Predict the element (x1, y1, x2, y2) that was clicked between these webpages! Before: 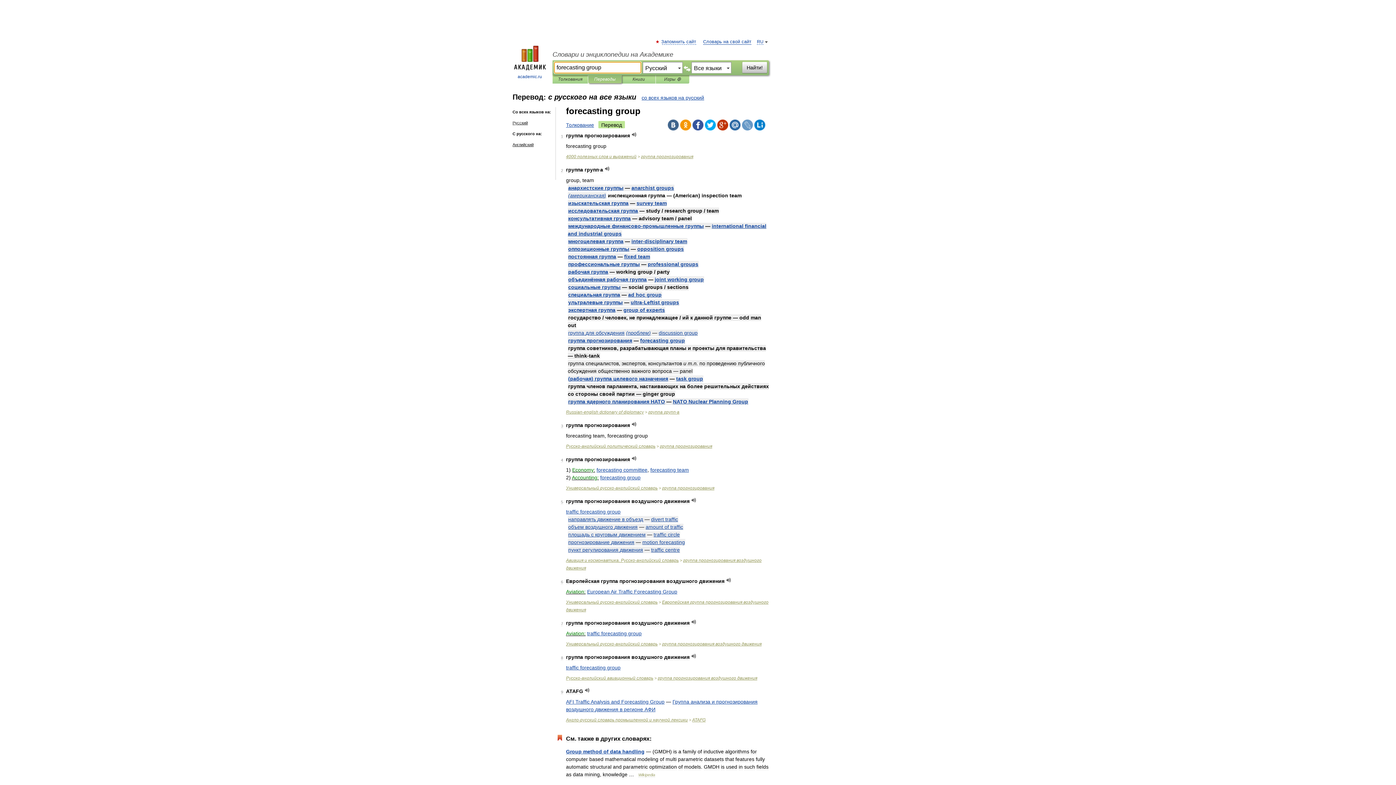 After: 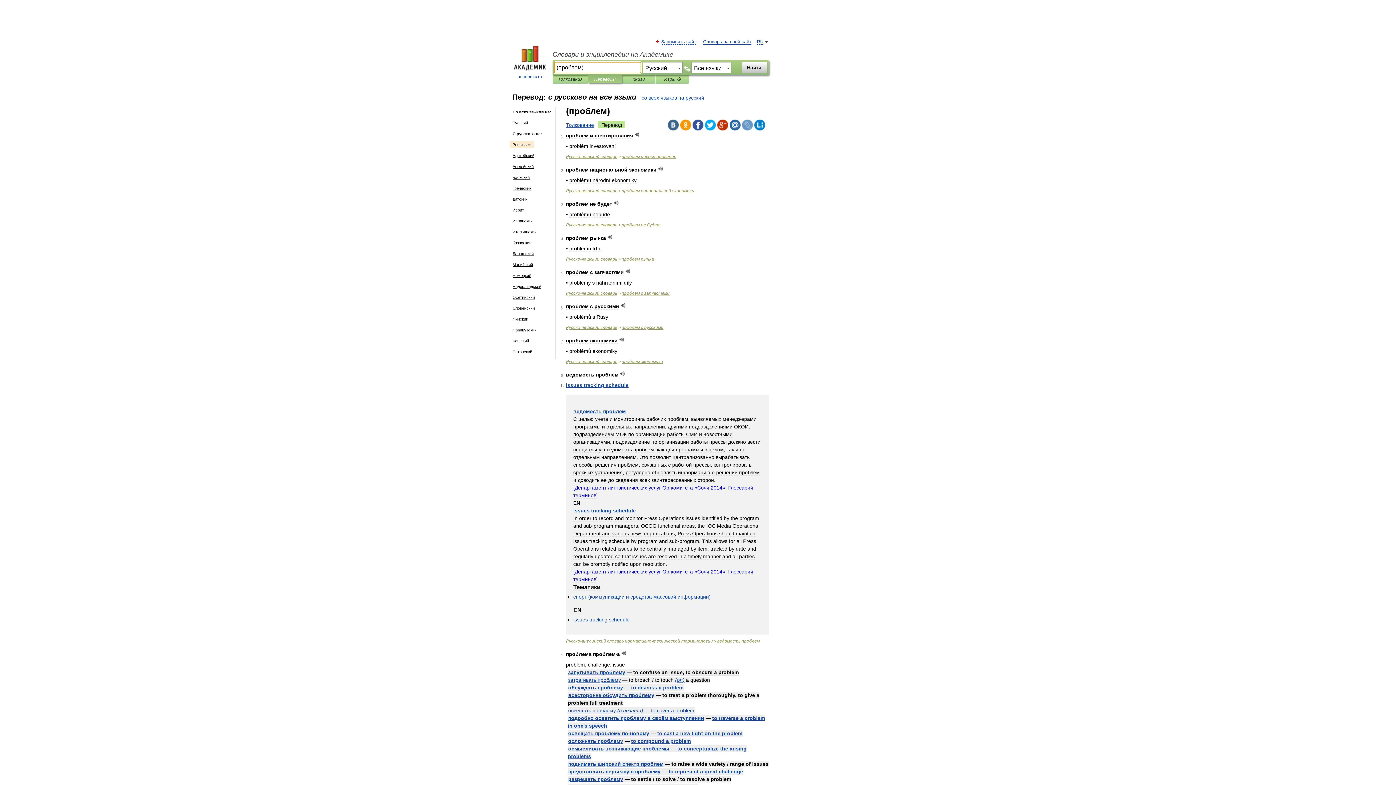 Action: label: (проблем) bbox: (626, 330, 650, 336)